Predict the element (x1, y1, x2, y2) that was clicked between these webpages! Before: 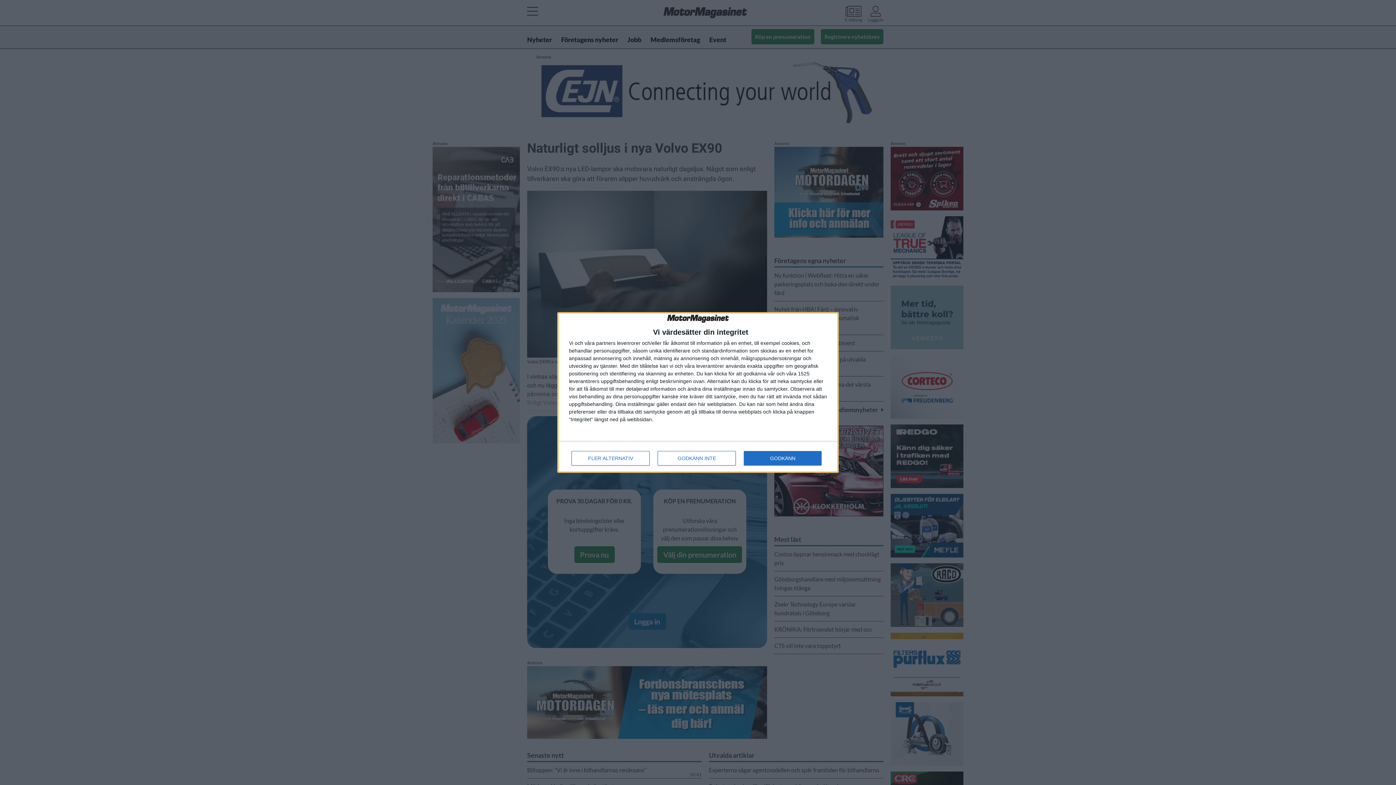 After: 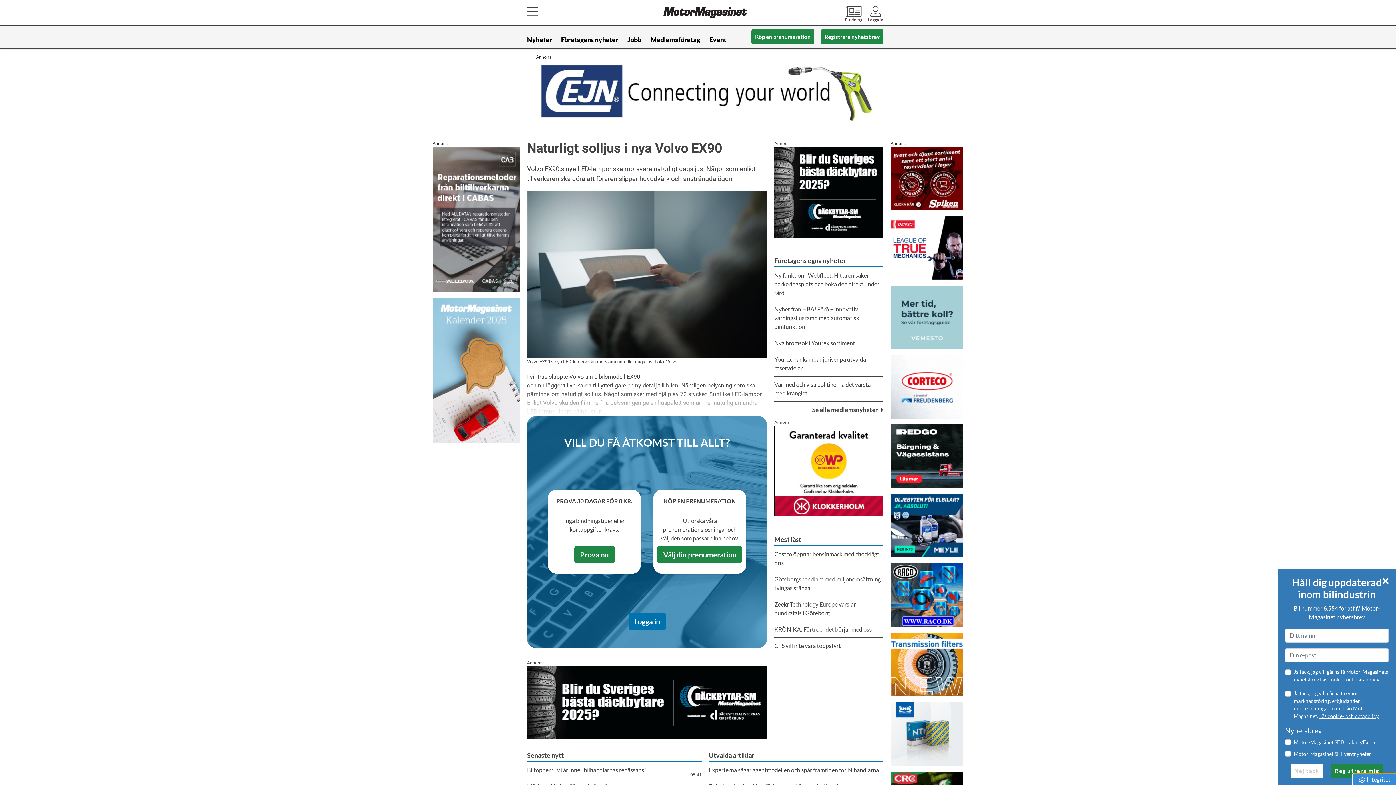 Action: label: GODKÄNN INTE bbox: (657, 451, 736, 465)